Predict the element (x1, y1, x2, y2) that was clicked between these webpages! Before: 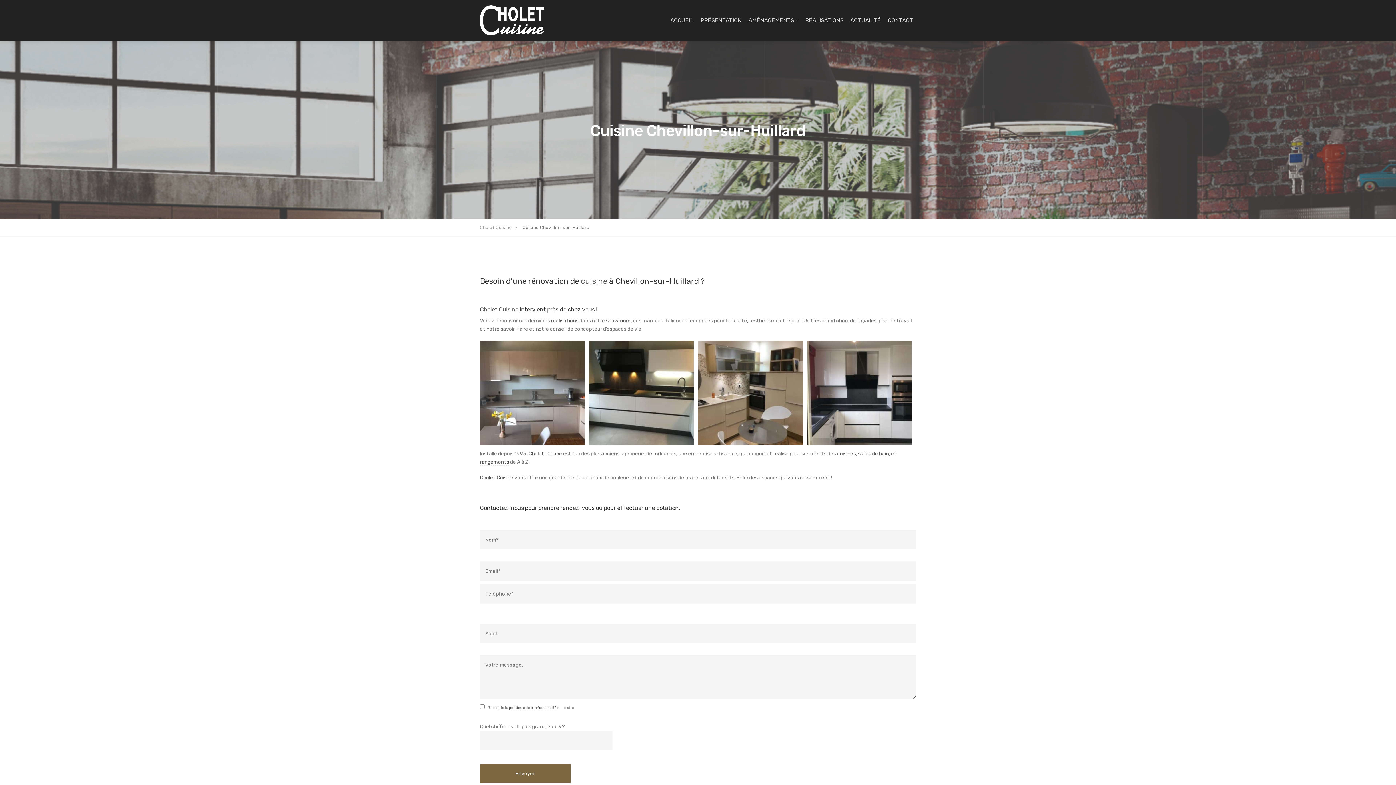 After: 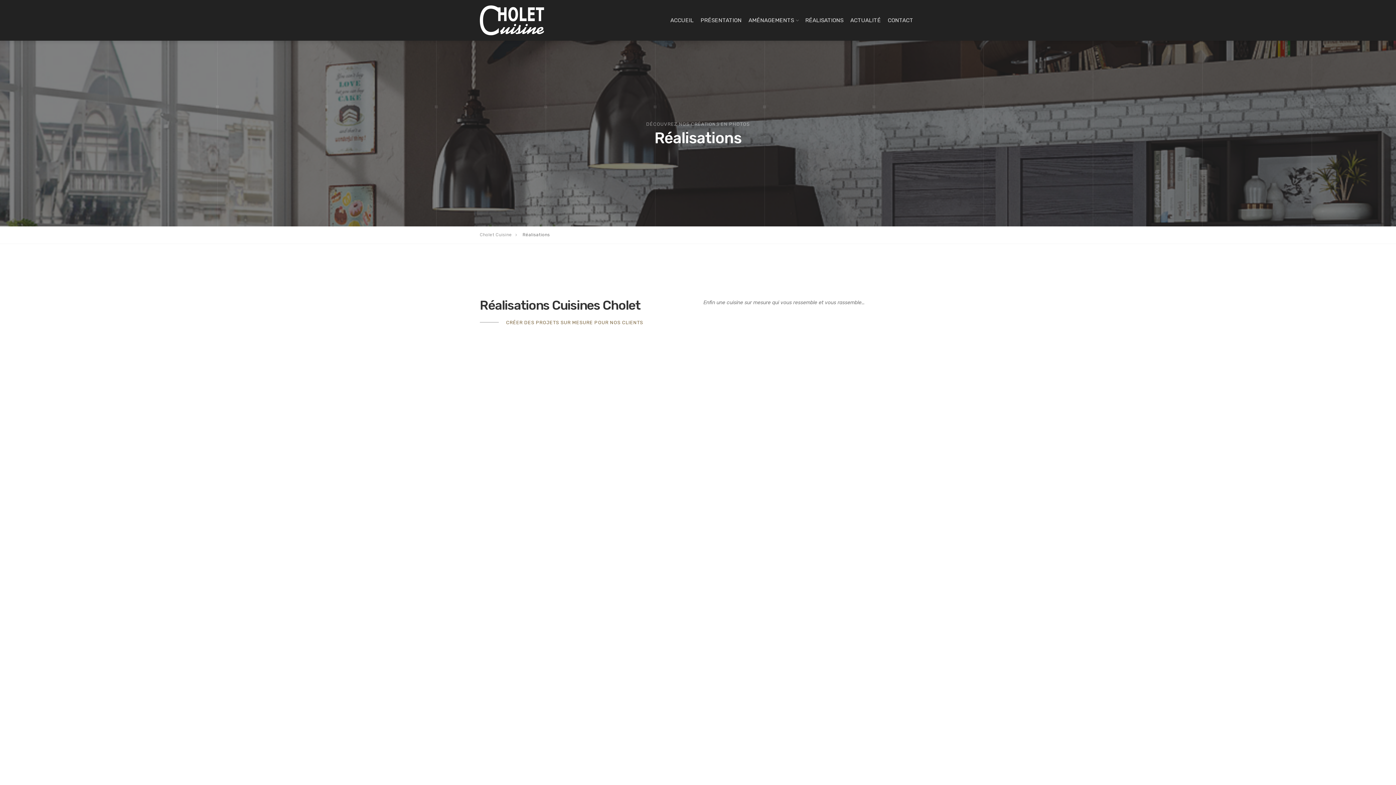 Action: bbox: (698, 340, 802, 445)